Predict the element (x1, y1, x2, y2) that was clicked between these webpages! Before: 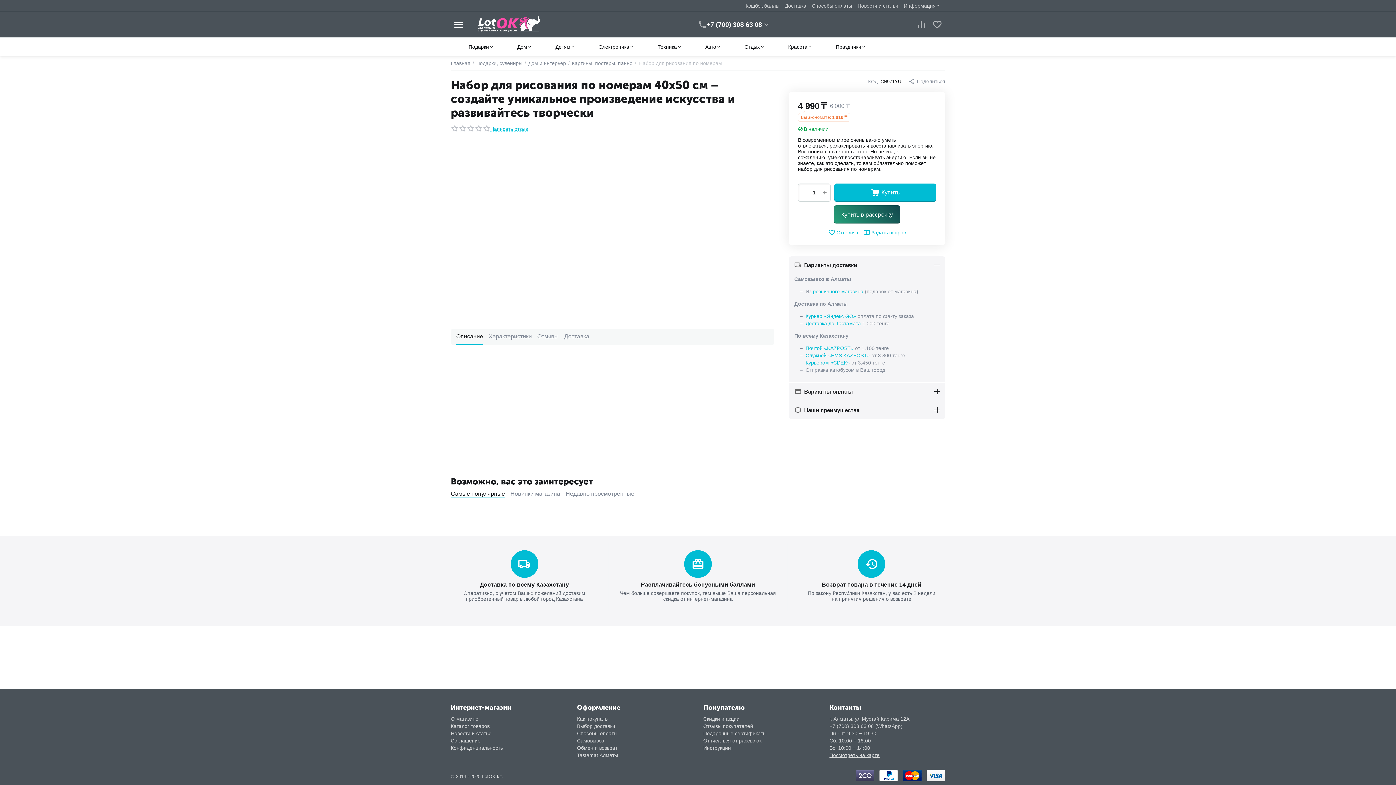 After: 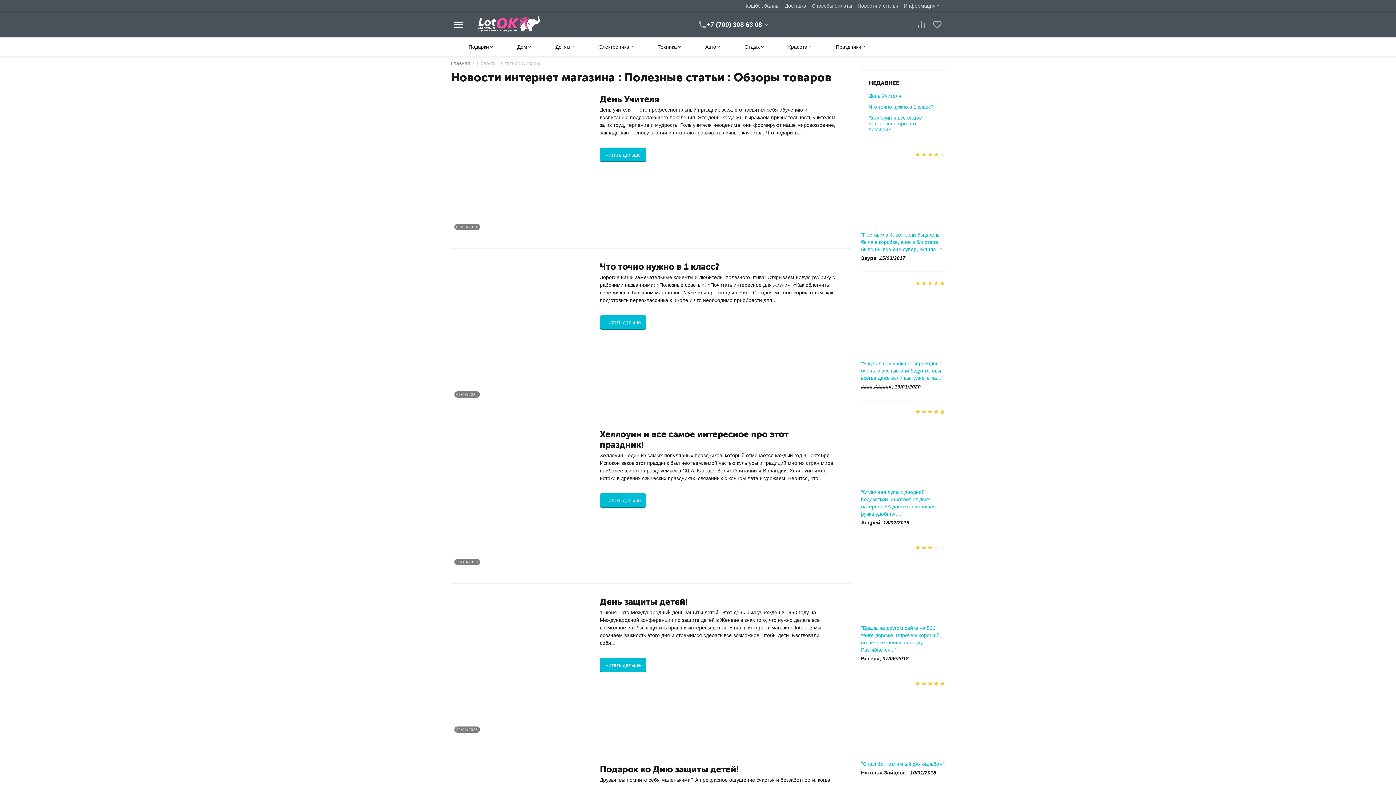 Action: bbox: (857, 2, 898, 8) label: Новости и статьи